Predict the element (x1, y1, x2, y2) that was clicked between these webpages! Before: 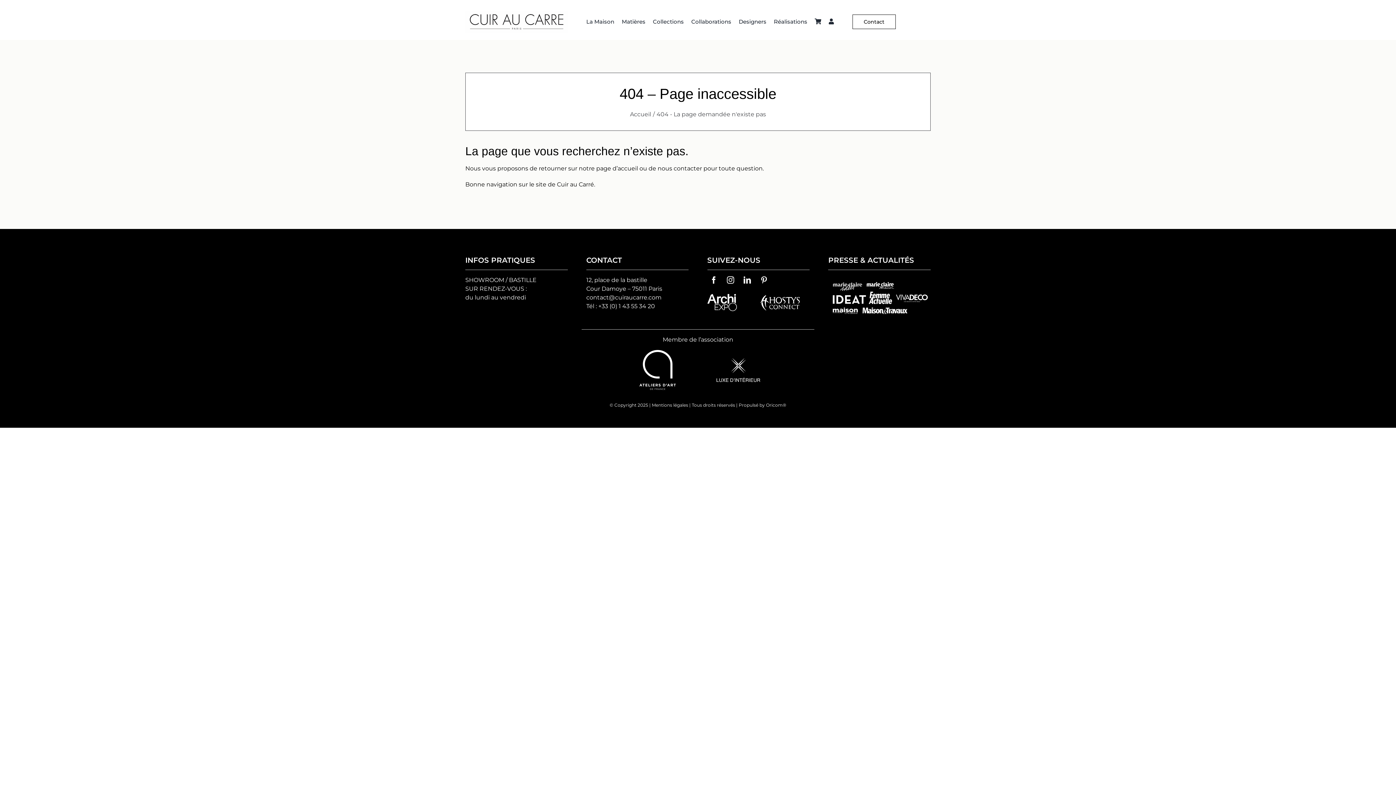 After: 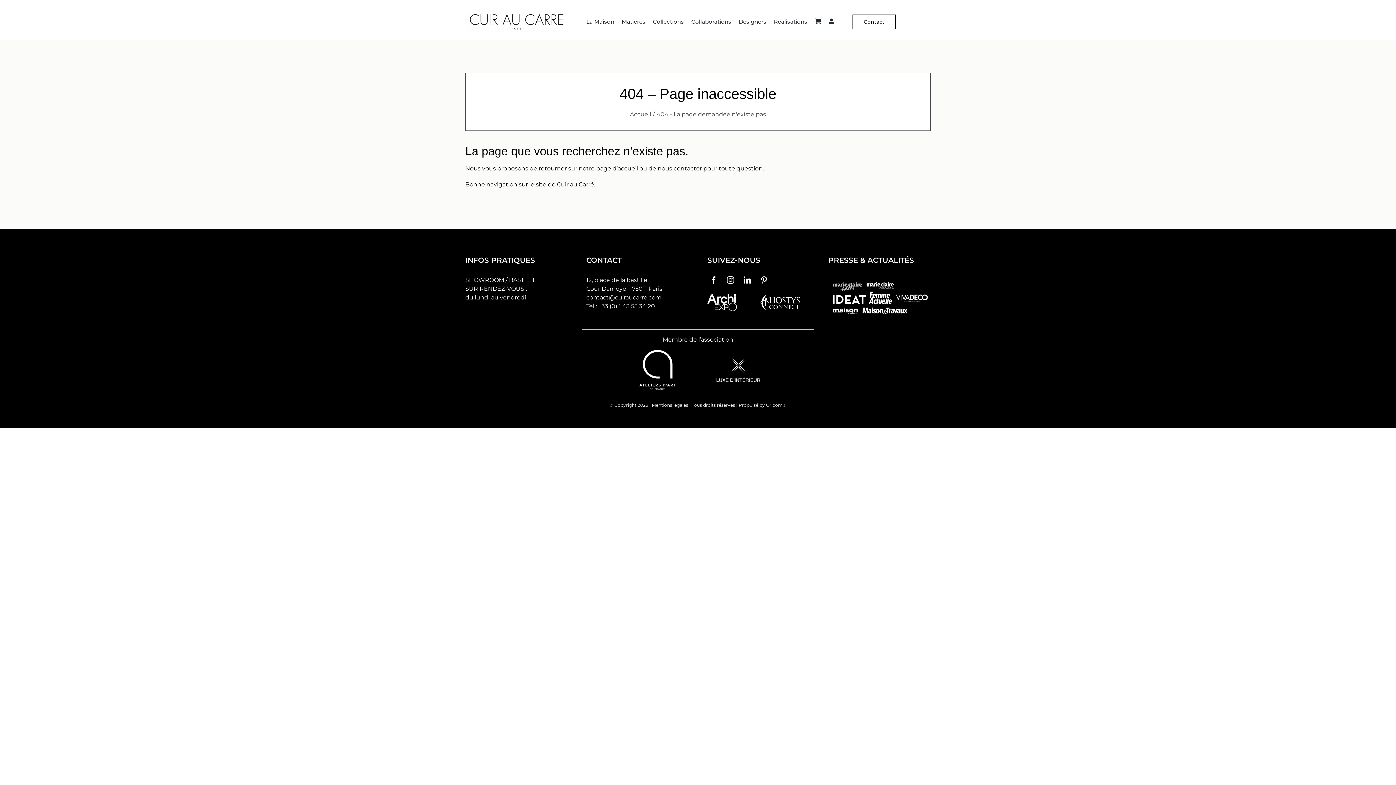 Action: bbox: (707, 293, 736, 300) label: archiexpo-vector-logo